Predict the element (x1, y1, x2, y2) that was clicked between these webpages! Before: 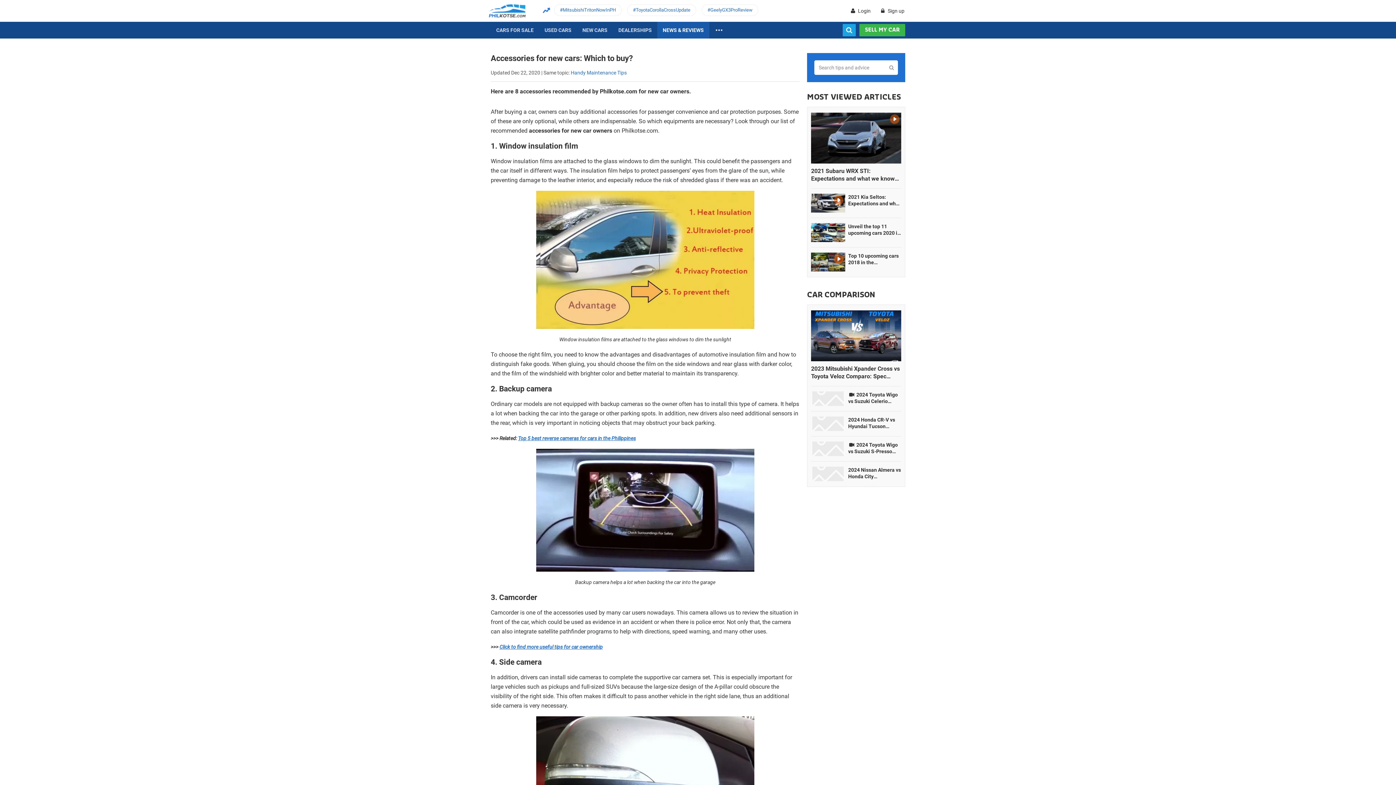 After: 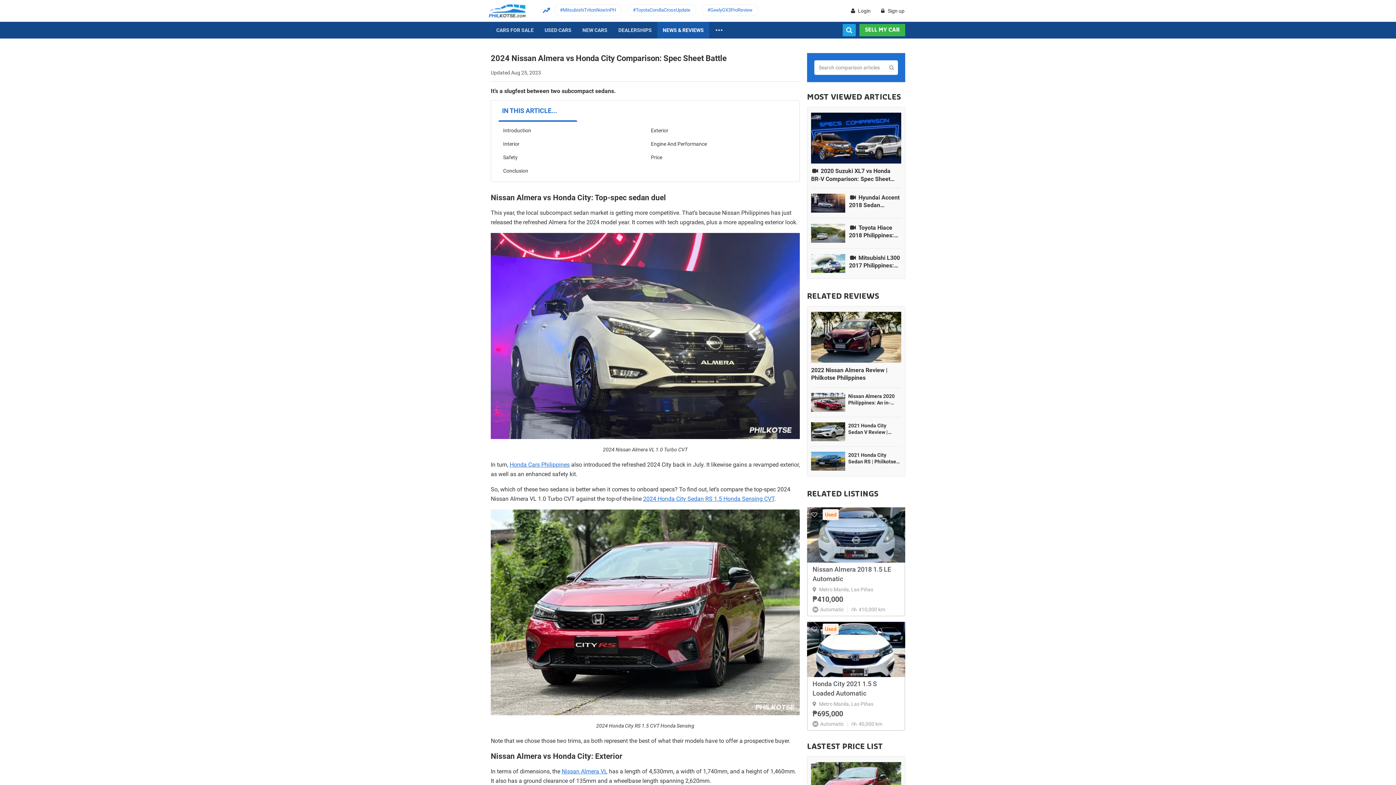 Action: label: 2024 Nissan Almera vs Honda City Comparison: Spec Sheet Battle bbox: (848, 466, 901, 480)